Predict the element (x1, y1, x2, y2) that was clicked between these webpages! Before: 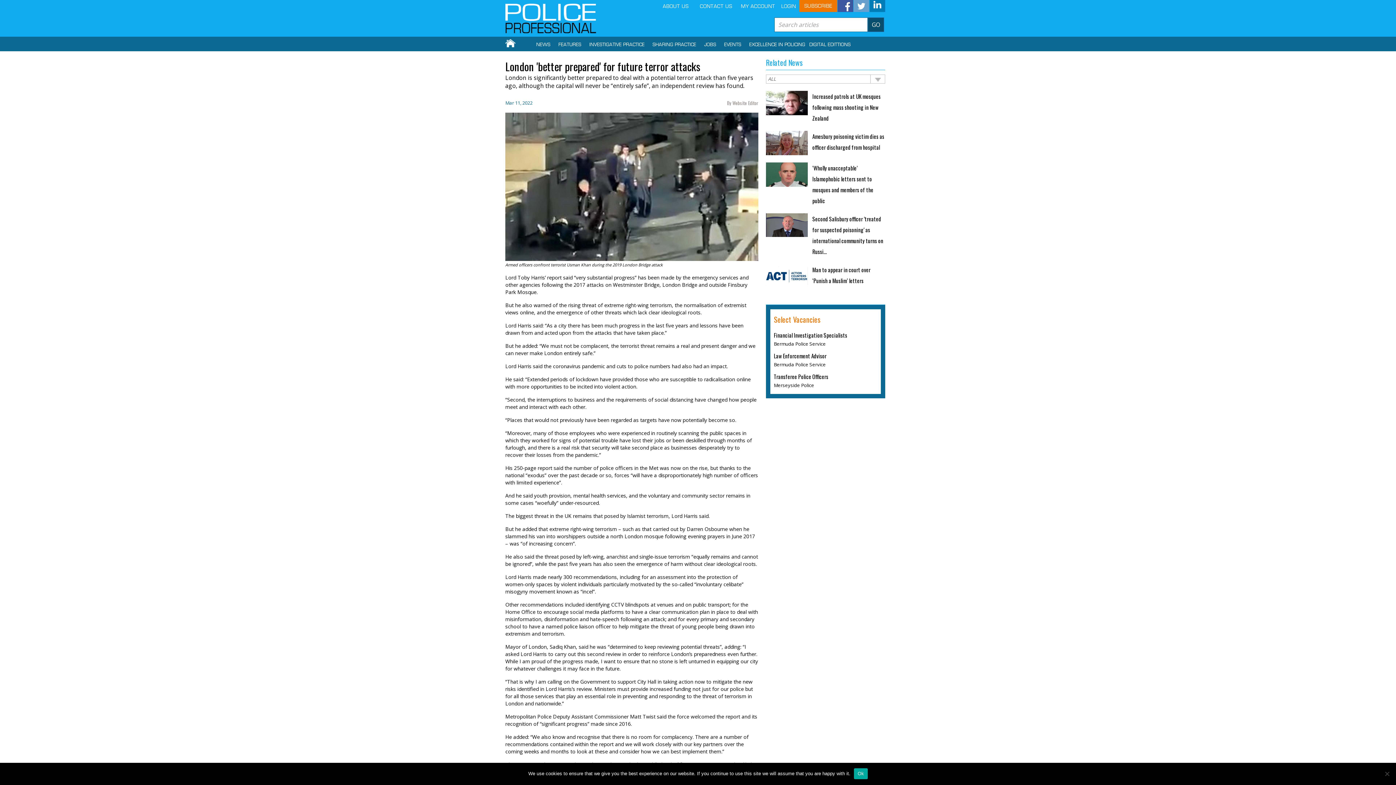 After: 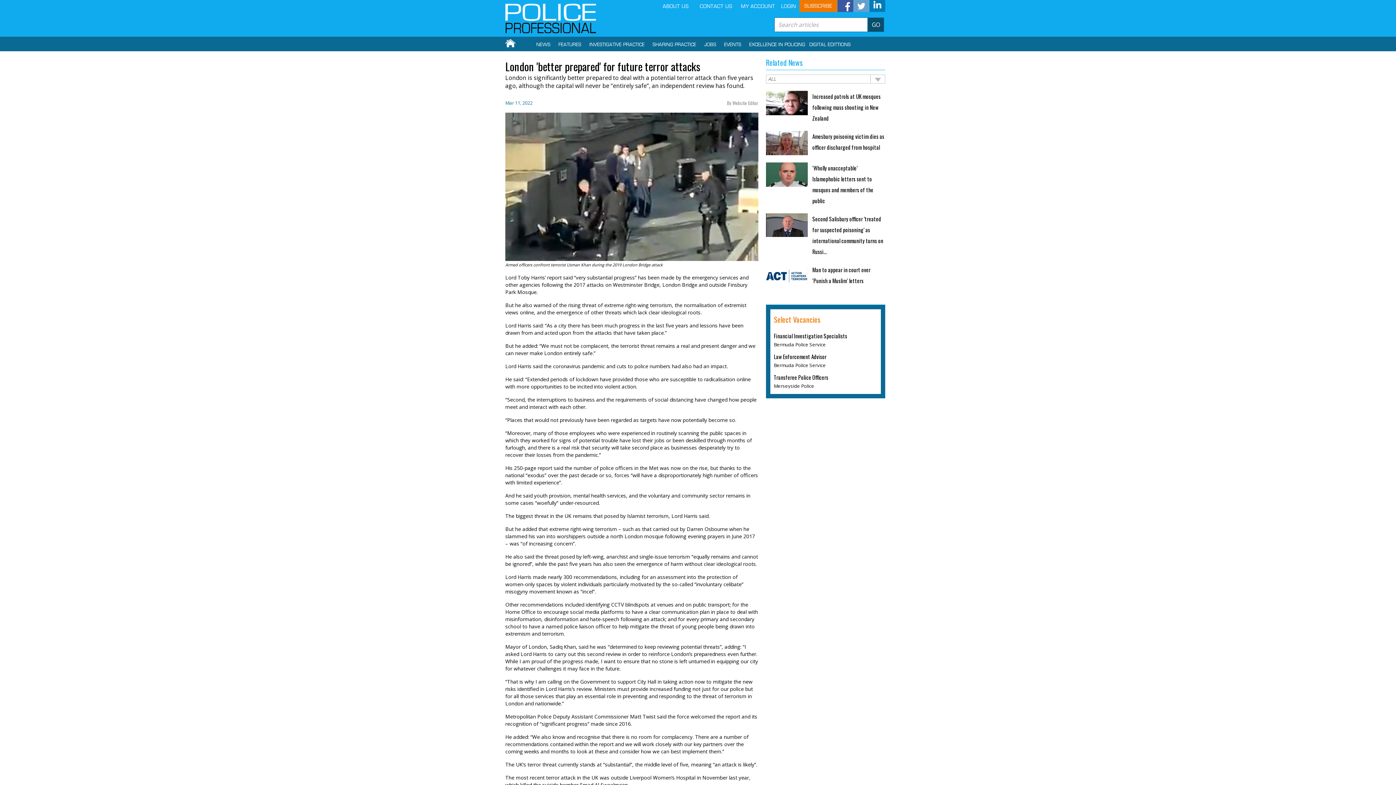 Action: label: Ok bbox: (854, 768, 867, 779)